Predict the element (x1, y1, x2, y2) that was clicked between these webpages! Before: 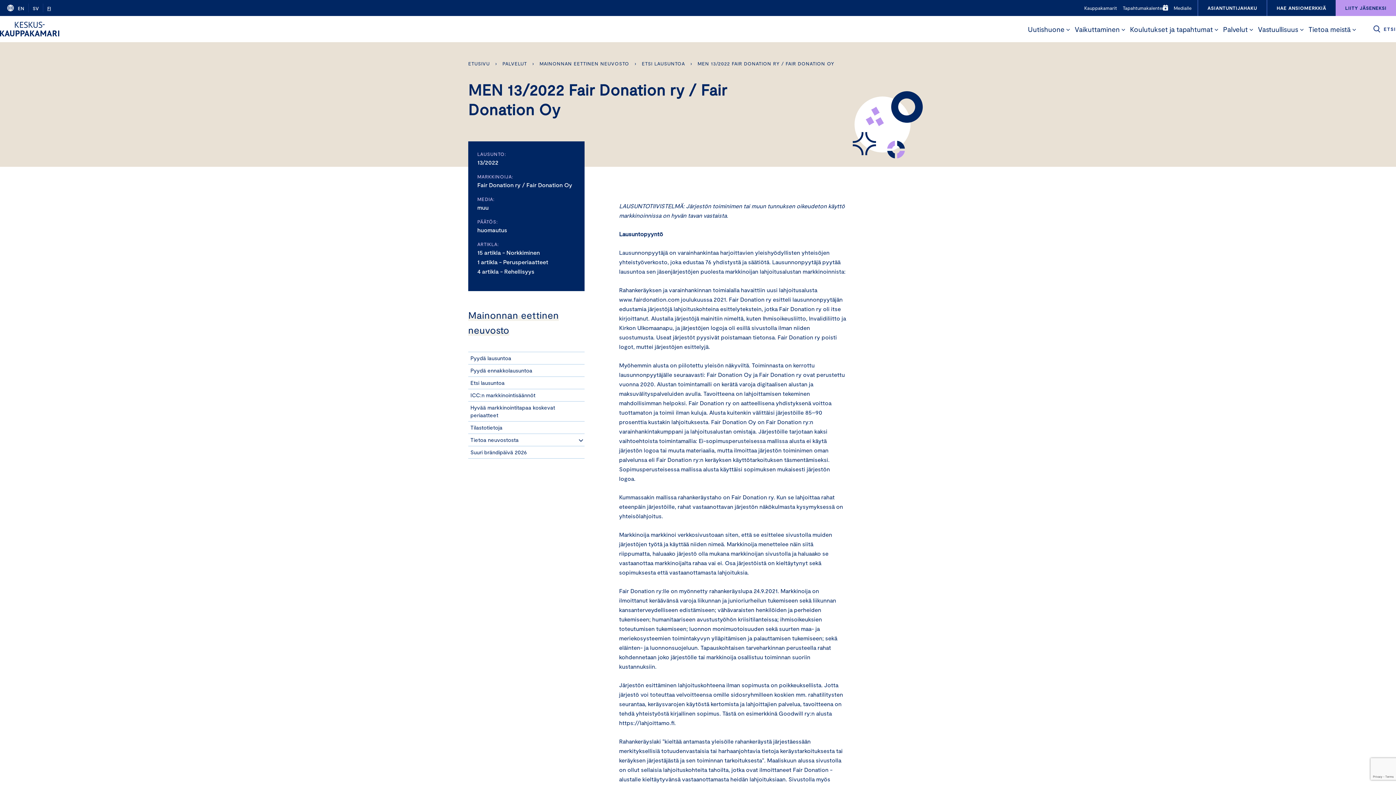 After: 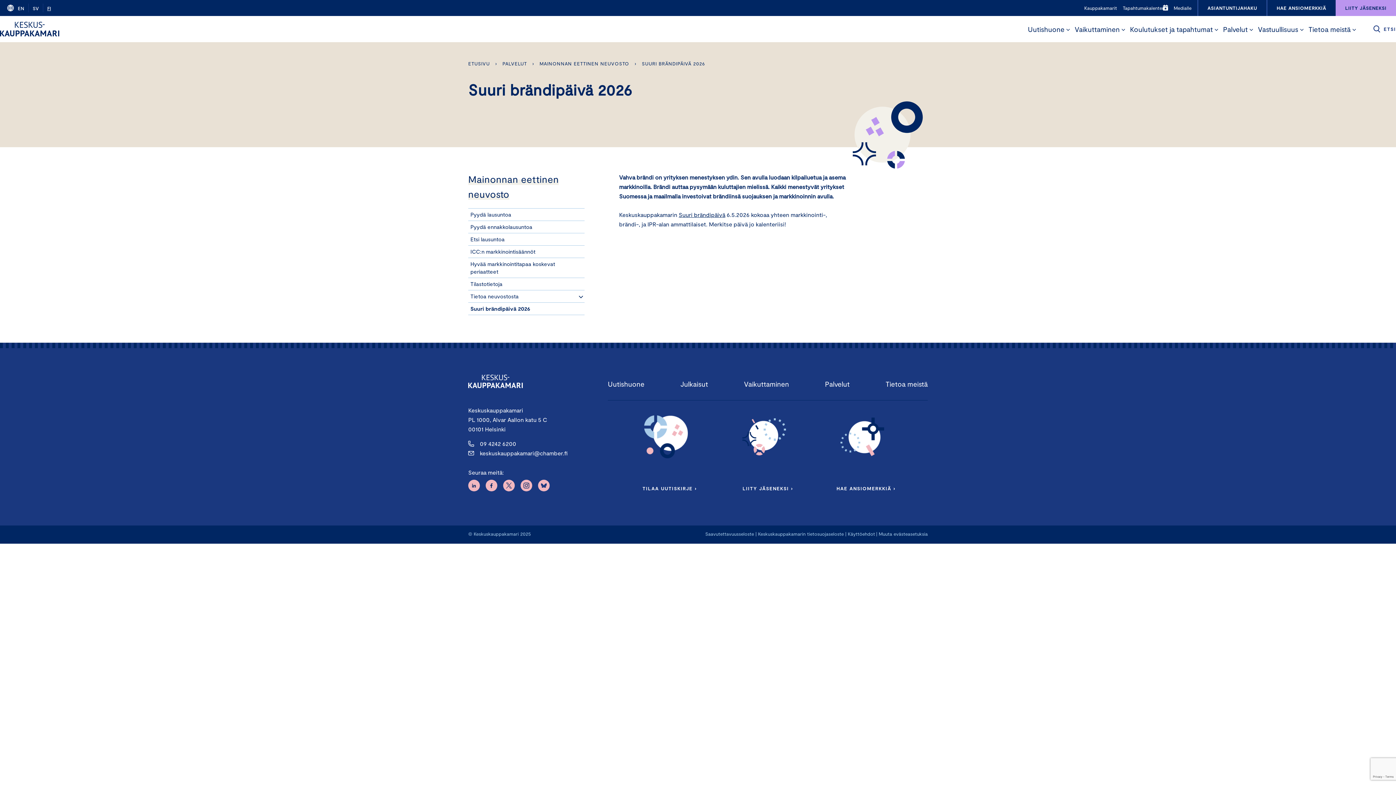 Action: bbox: (468, 446, 584, 458) label: Suuri brändipäivä 2026